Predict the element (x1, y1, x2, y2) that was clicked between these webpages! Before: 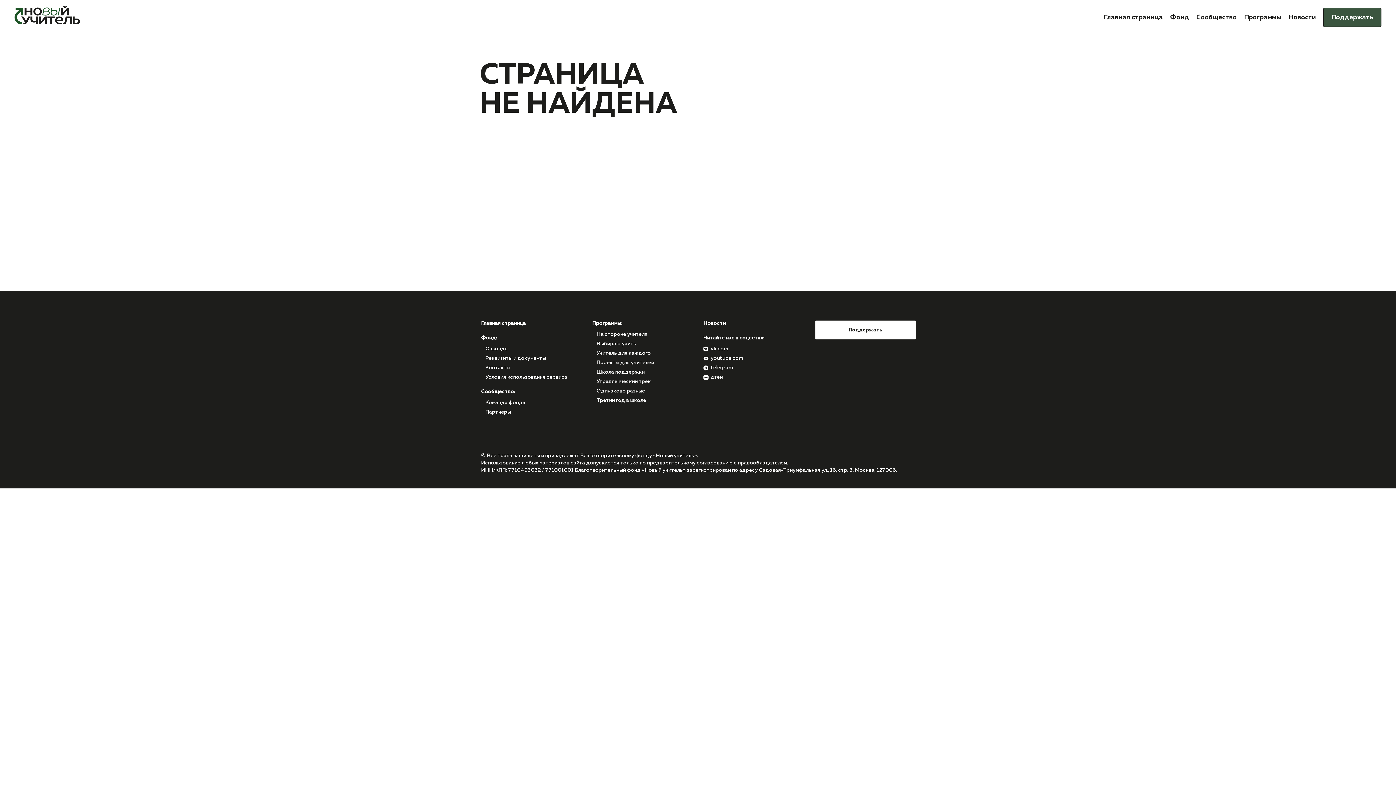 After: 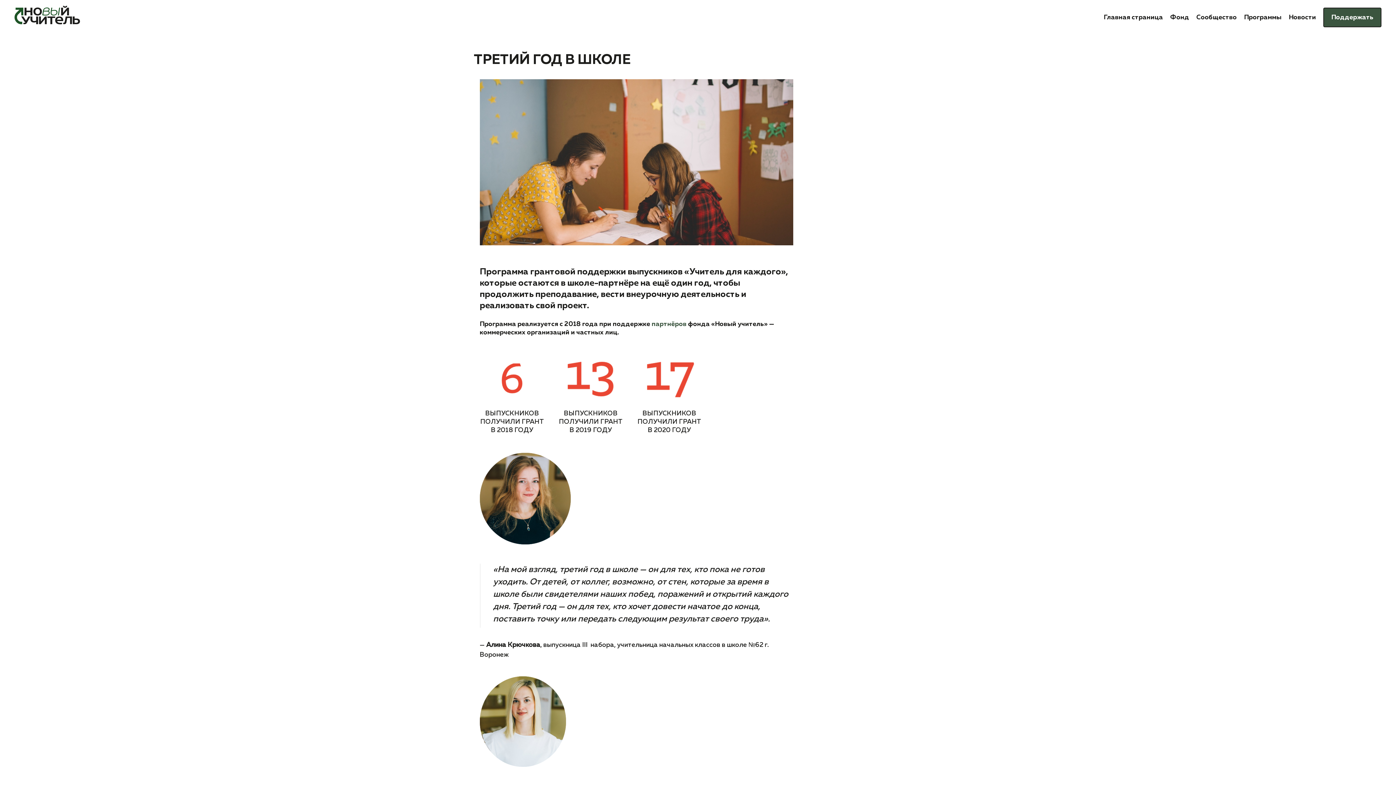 Action: label: Третий год в школе bbox: (596, 398, 646, 403)